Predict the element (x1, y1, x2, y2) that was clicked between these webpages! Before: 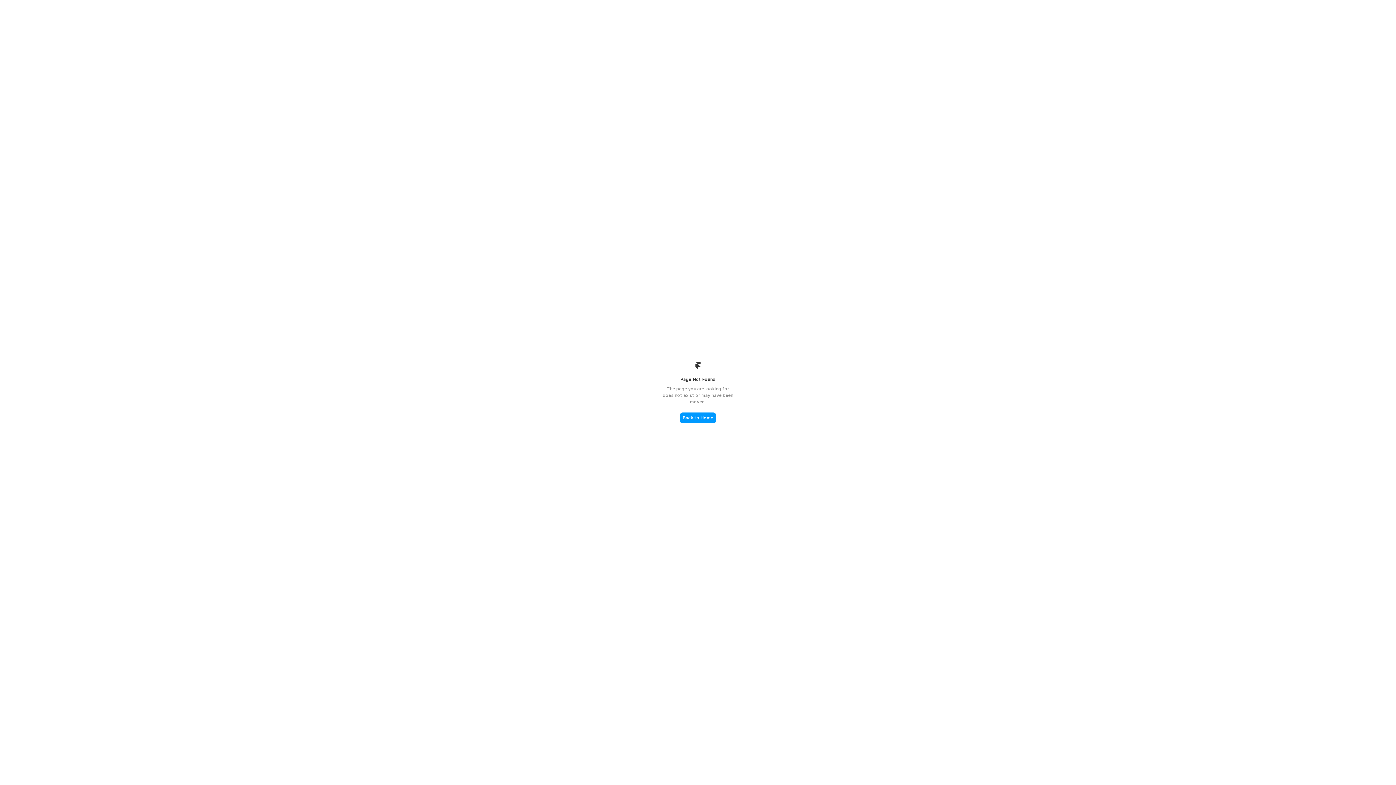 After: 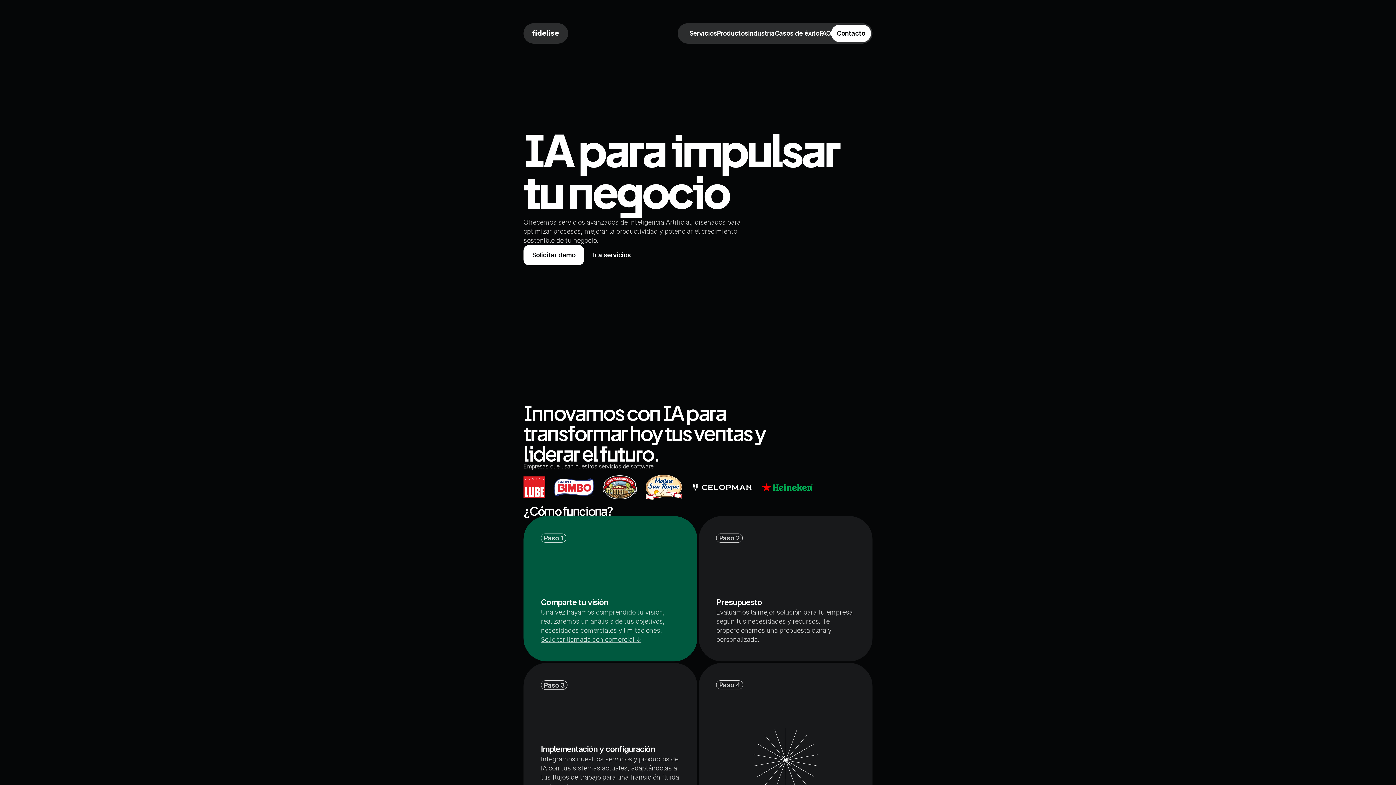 Action: bbox: (680, 412, 716, 423) label: Back to Home